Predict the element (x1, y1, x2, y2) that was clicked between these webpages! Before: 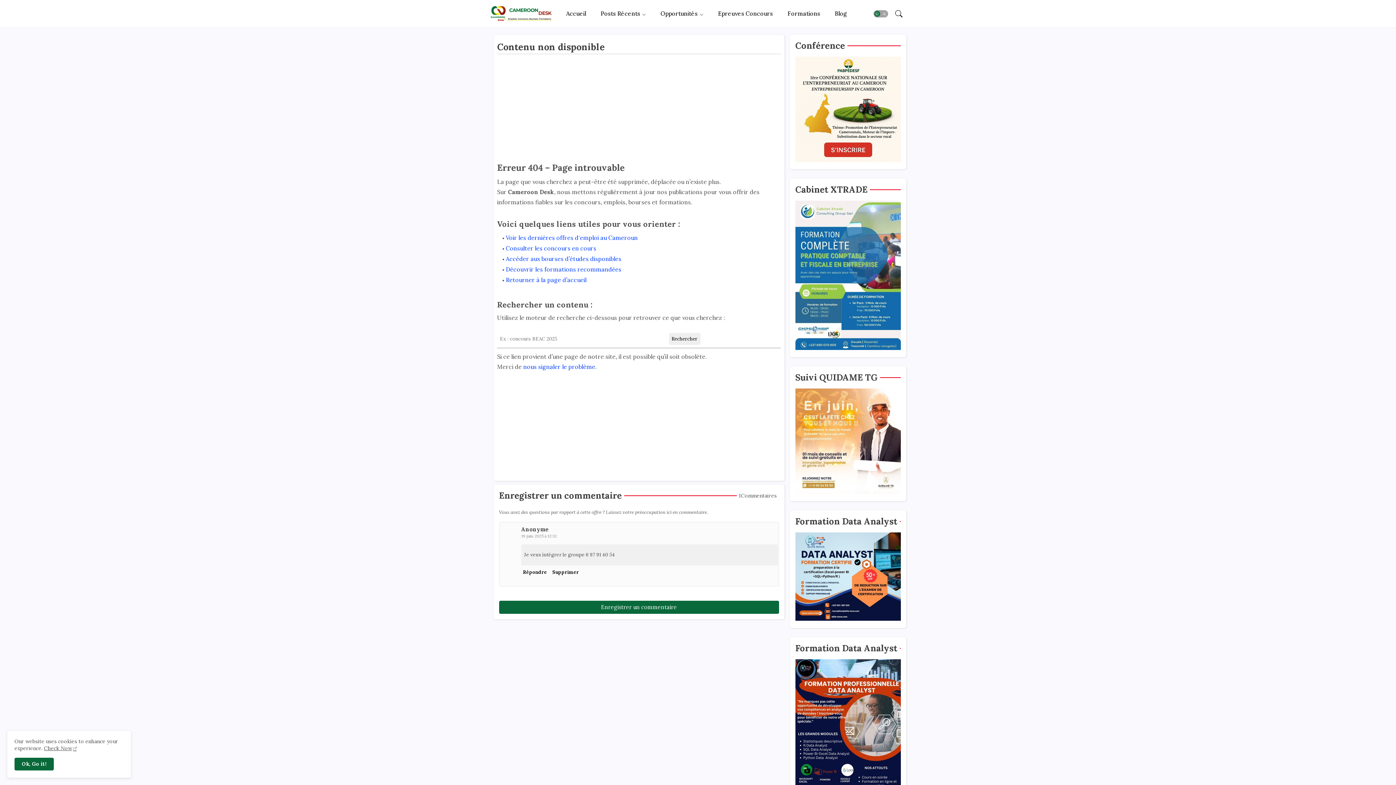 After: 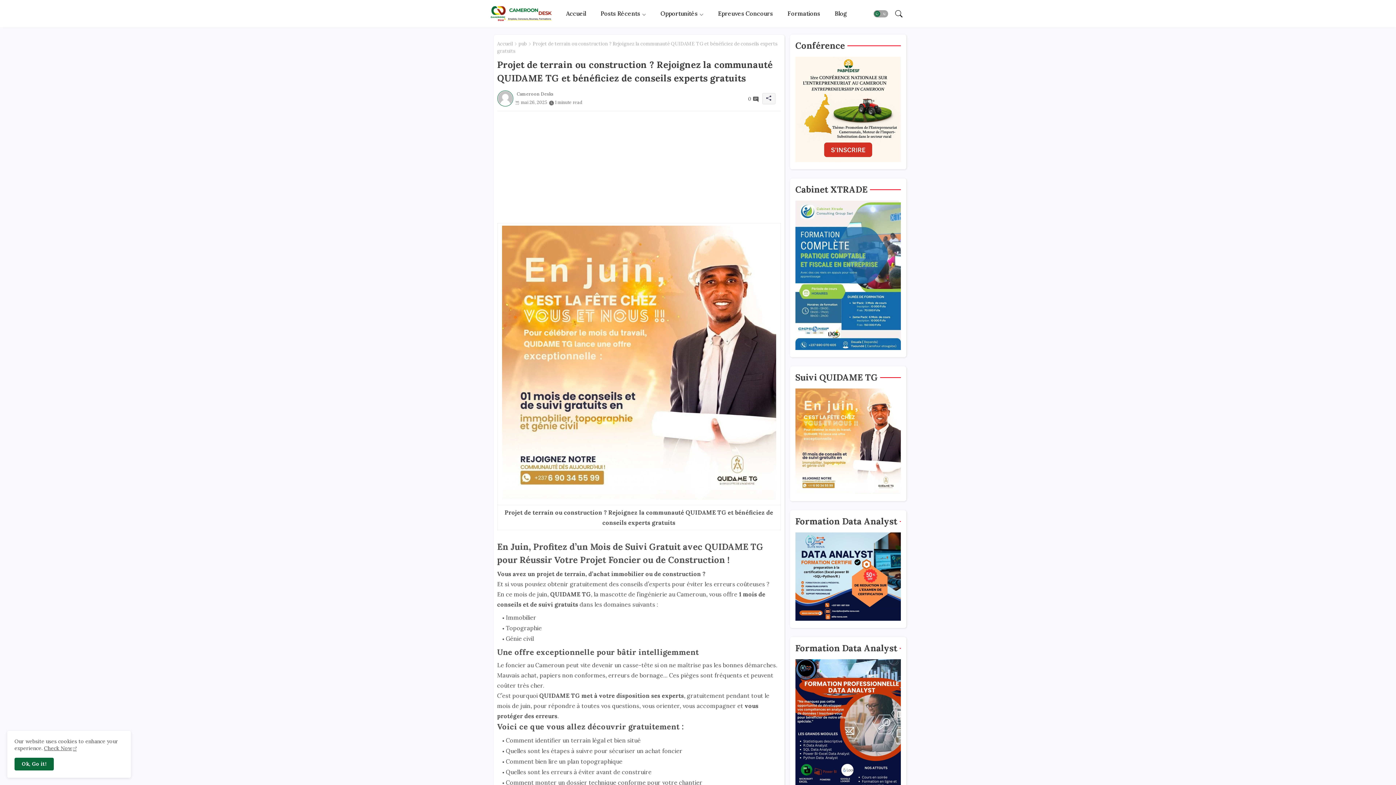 Action: bbox: (795, 488, 900, 495)